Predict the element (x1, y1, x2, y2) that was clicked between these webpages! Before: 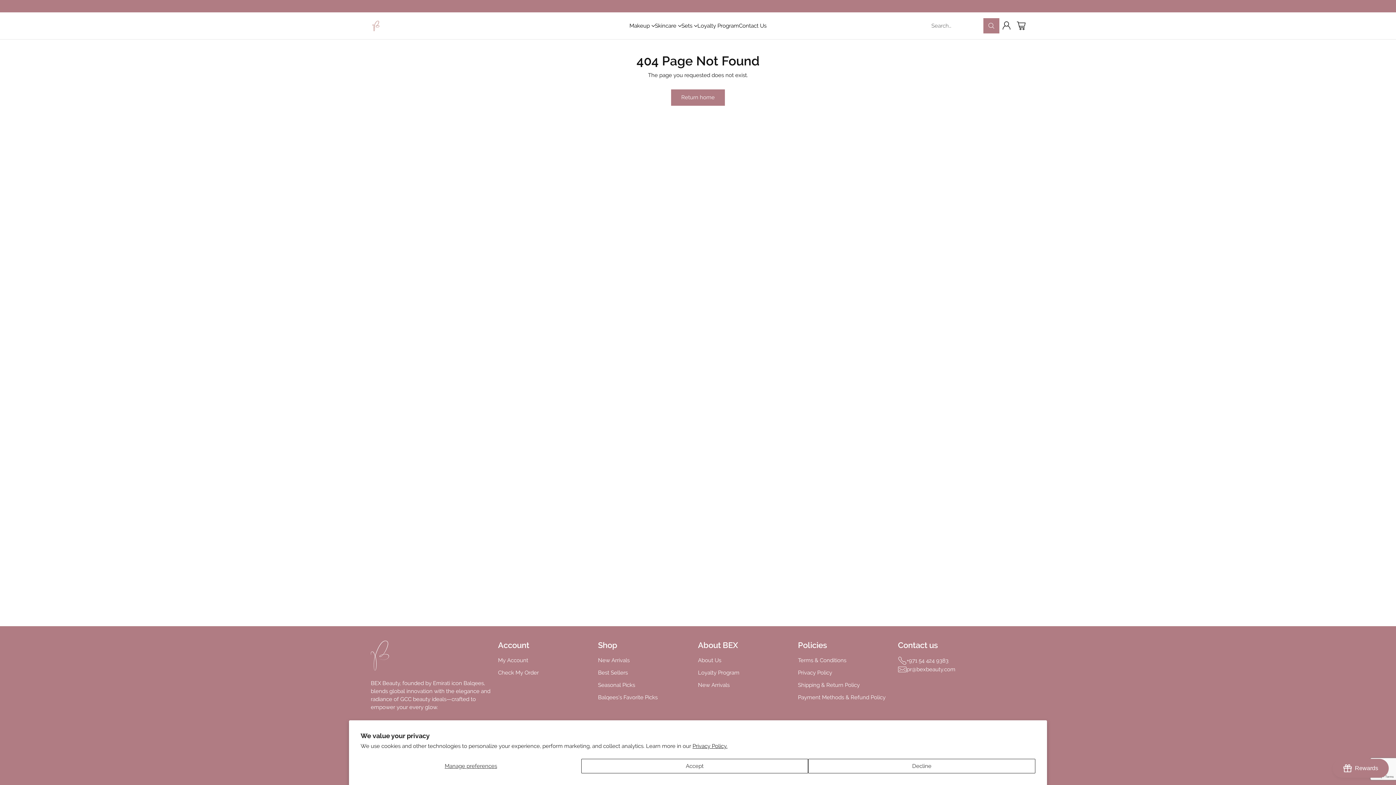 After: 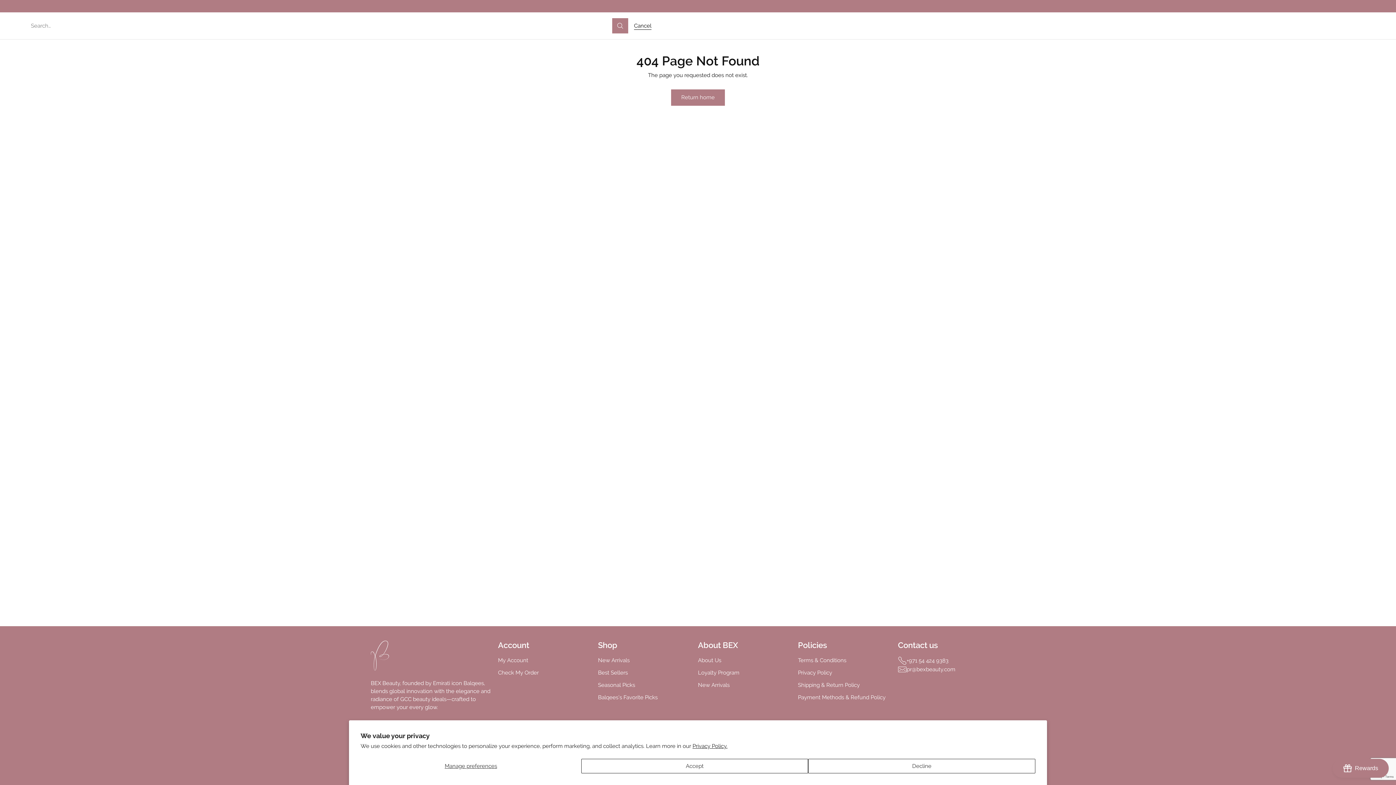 Action: bbox: (927, 18, 999, 33) label: Open Search